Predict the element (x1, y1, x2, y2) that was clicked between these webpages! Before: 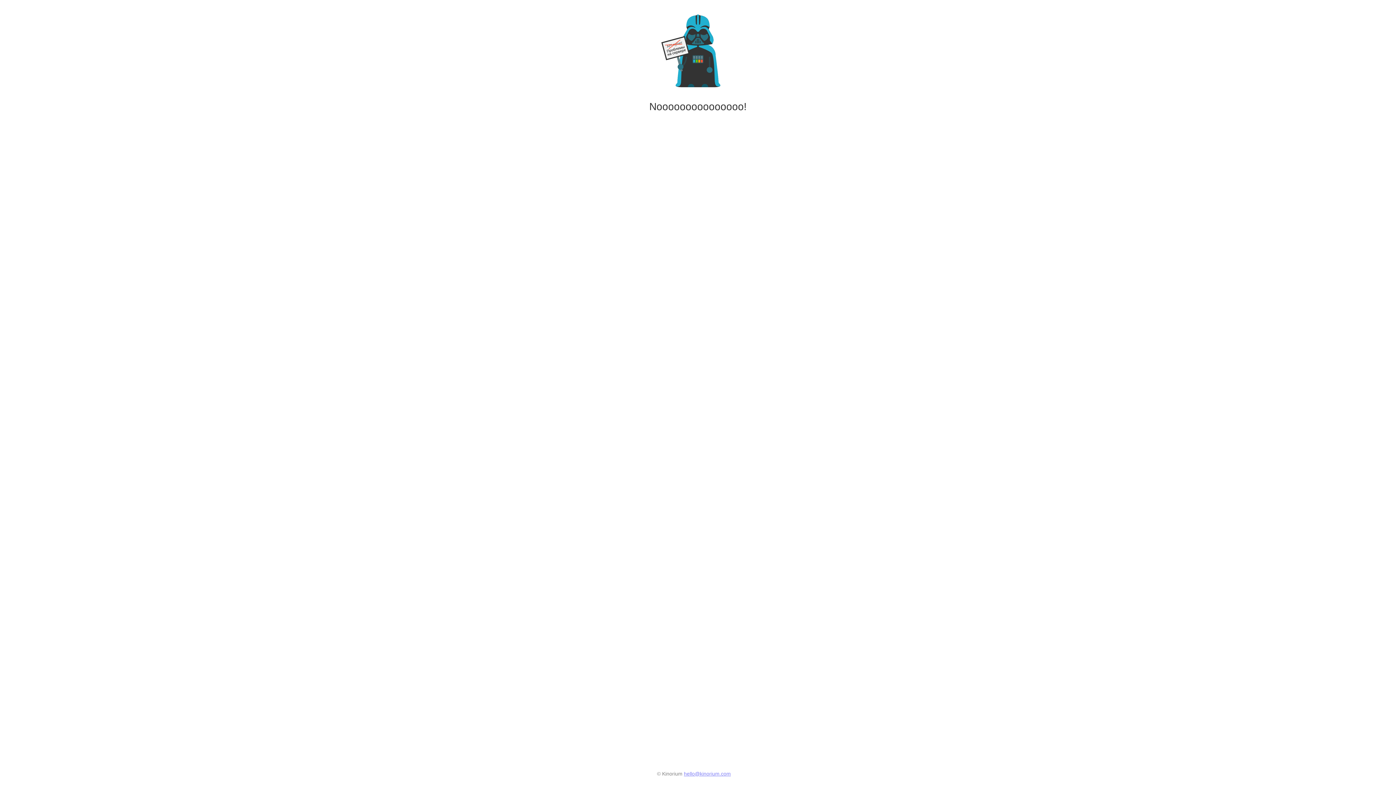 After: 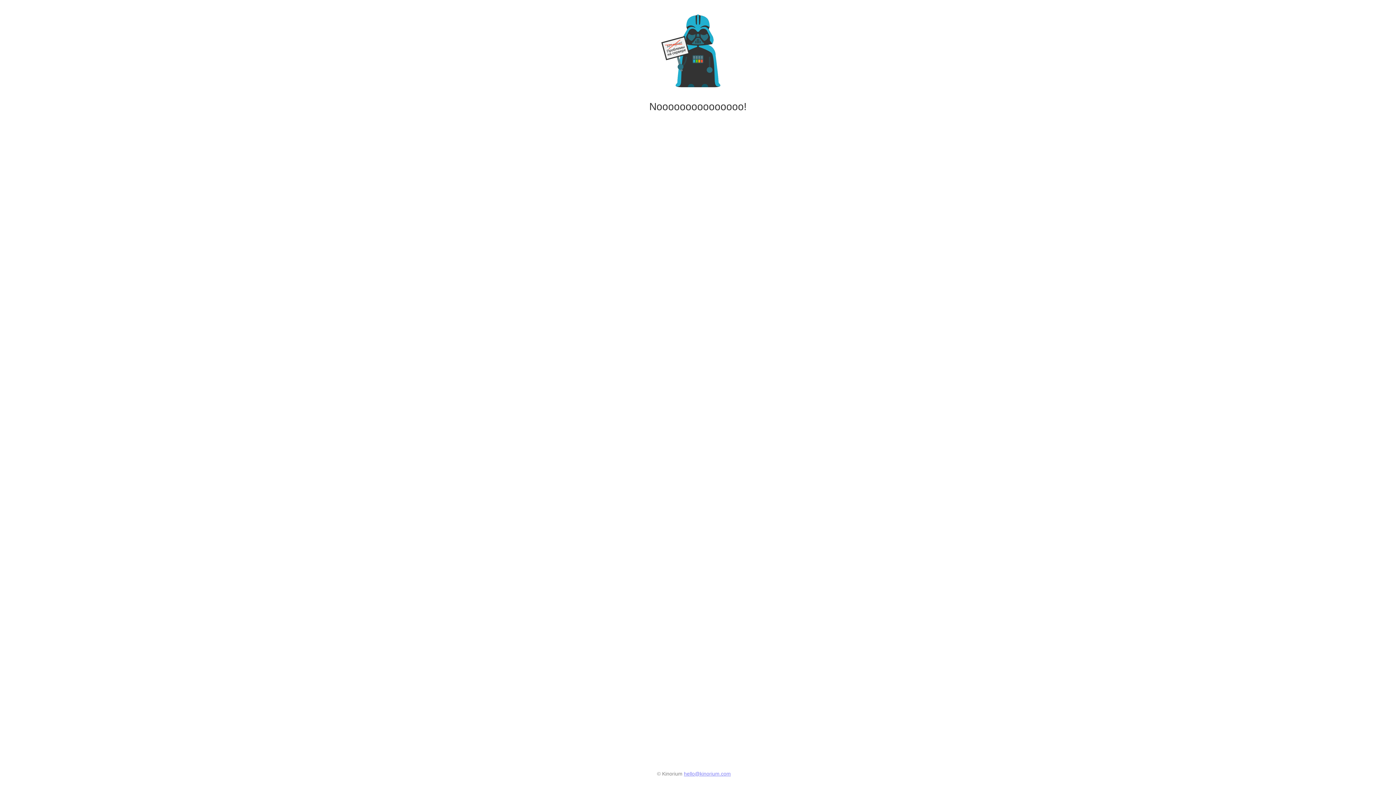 Action: label: hello@kinorium.com bbox: (684, 771, 731, 777)